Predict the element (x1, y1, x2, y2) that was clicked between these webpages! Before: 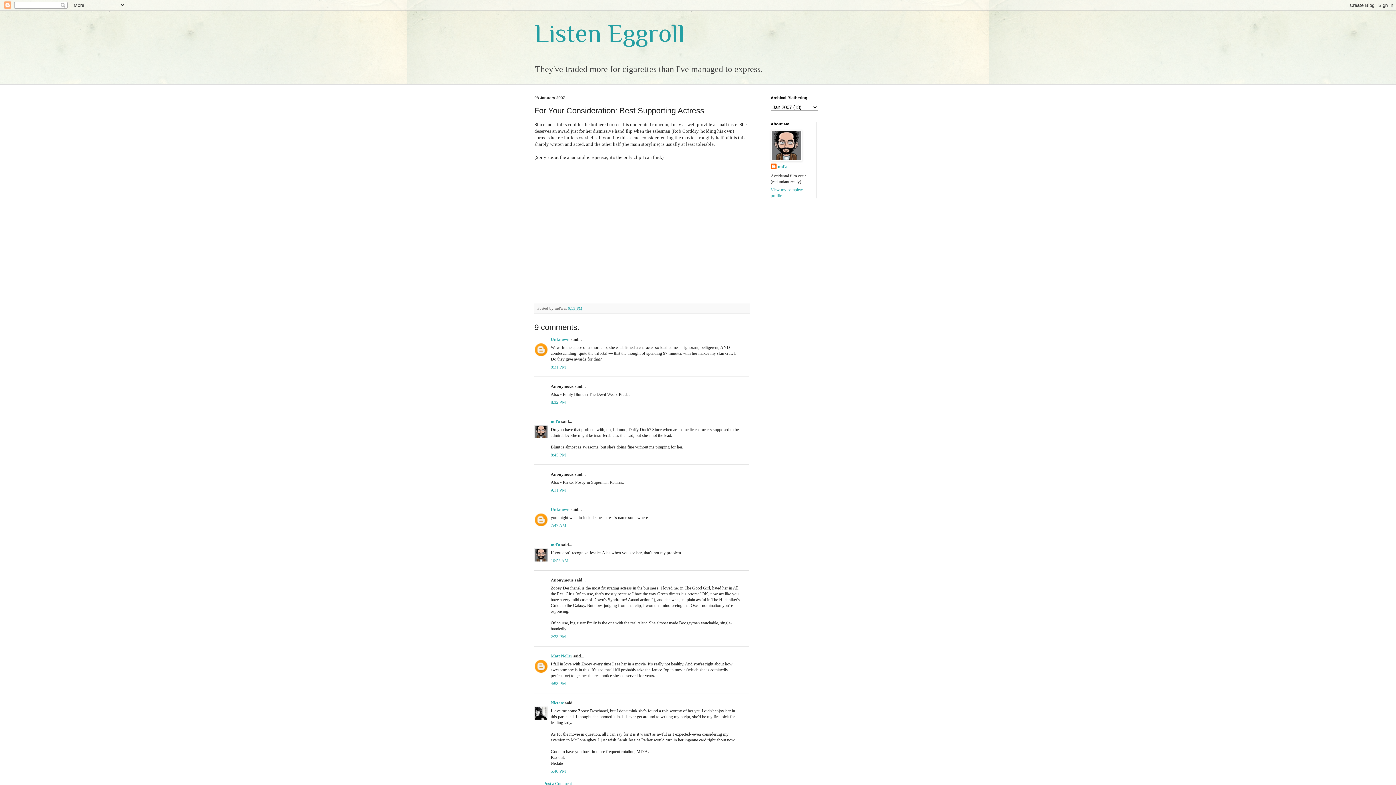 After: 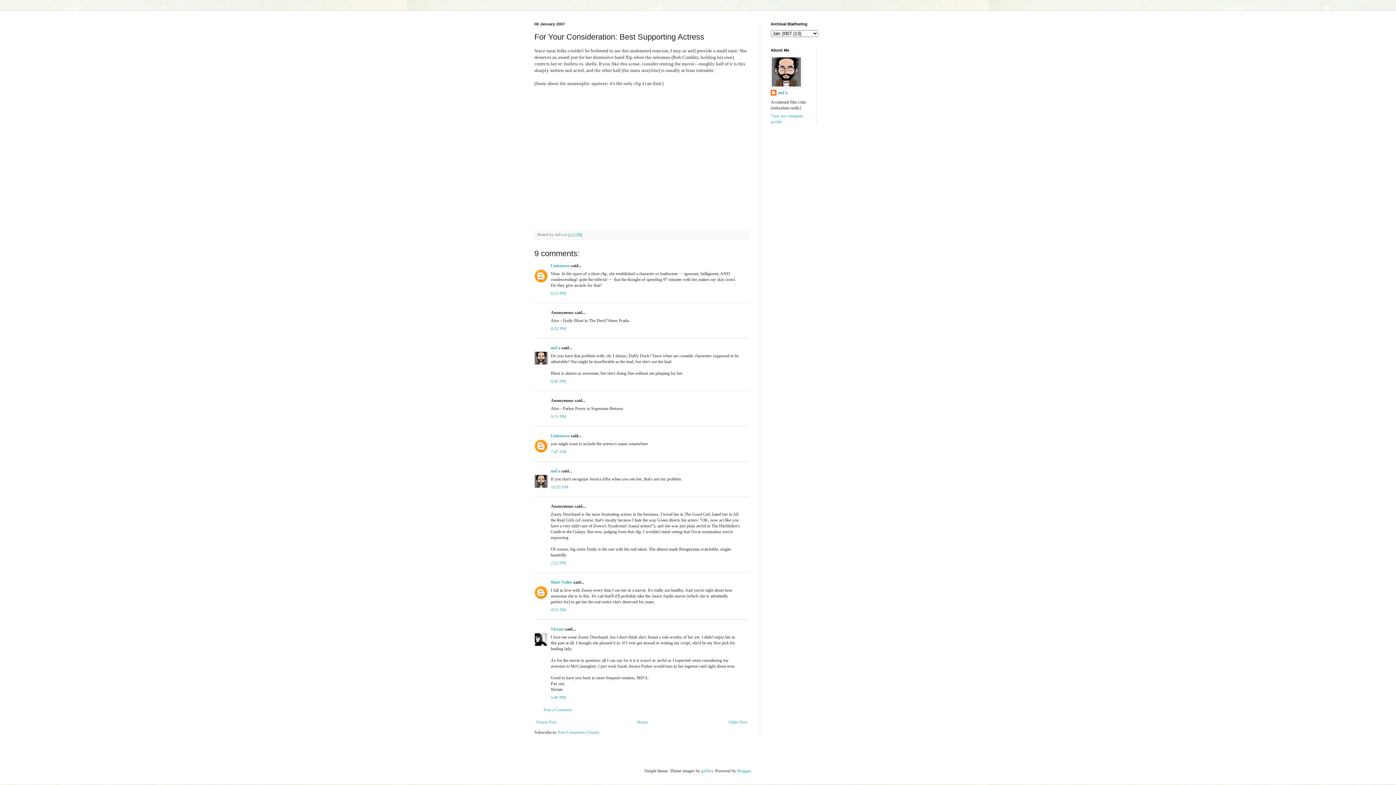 Action: label: 8:31 PM bbox: (550, 364, 566, 369)